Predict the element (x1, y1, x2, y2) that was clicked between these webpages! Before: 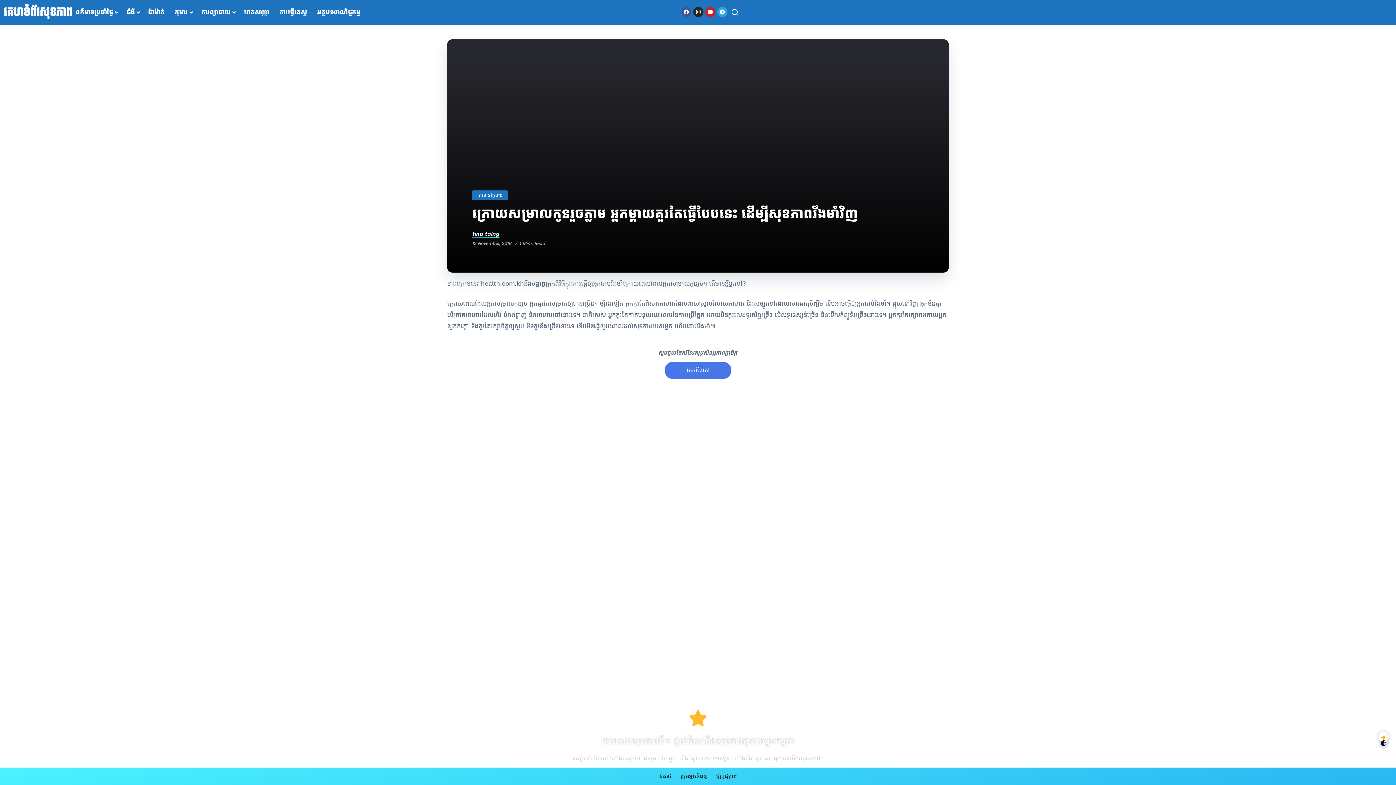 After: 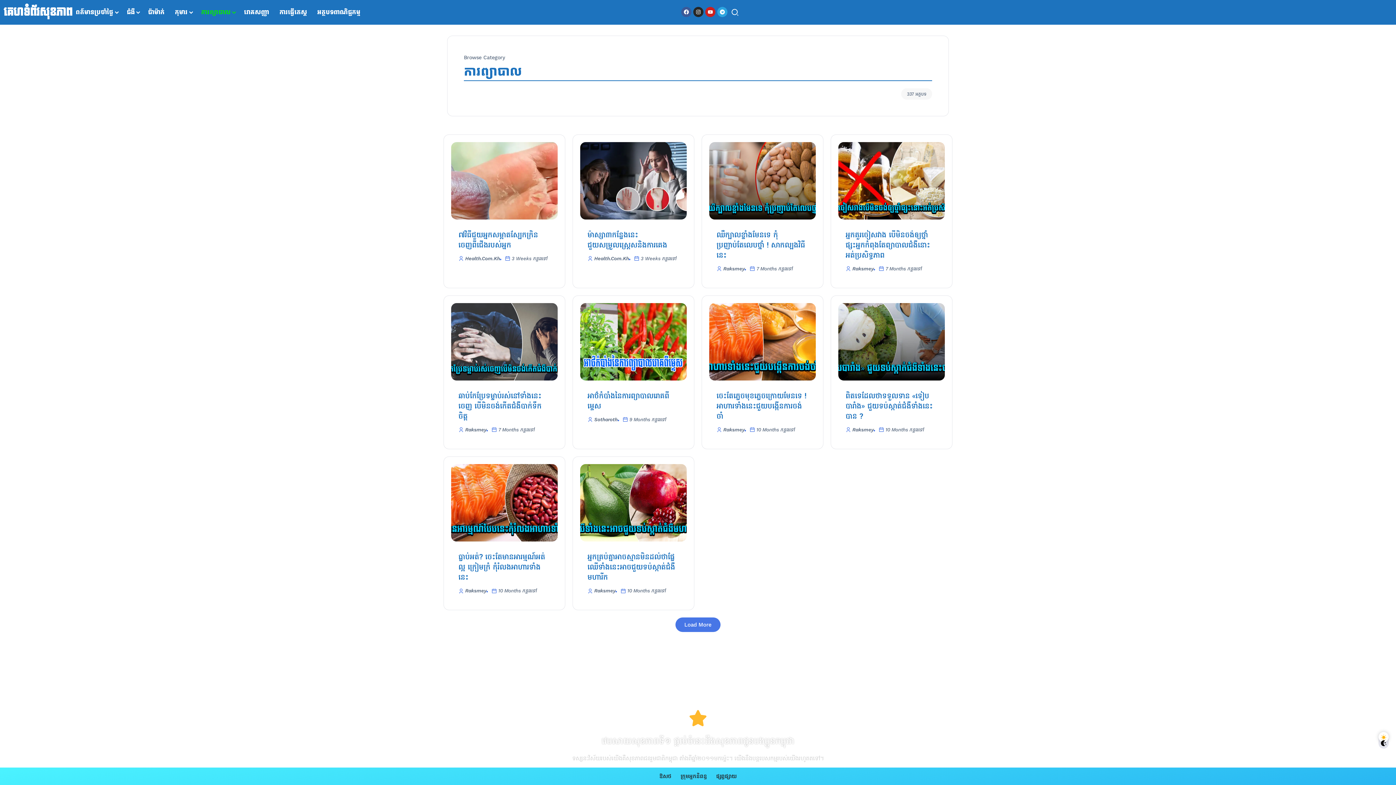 Action: label: ការព្យាបាល bbox: (197, 5, 237, 18)